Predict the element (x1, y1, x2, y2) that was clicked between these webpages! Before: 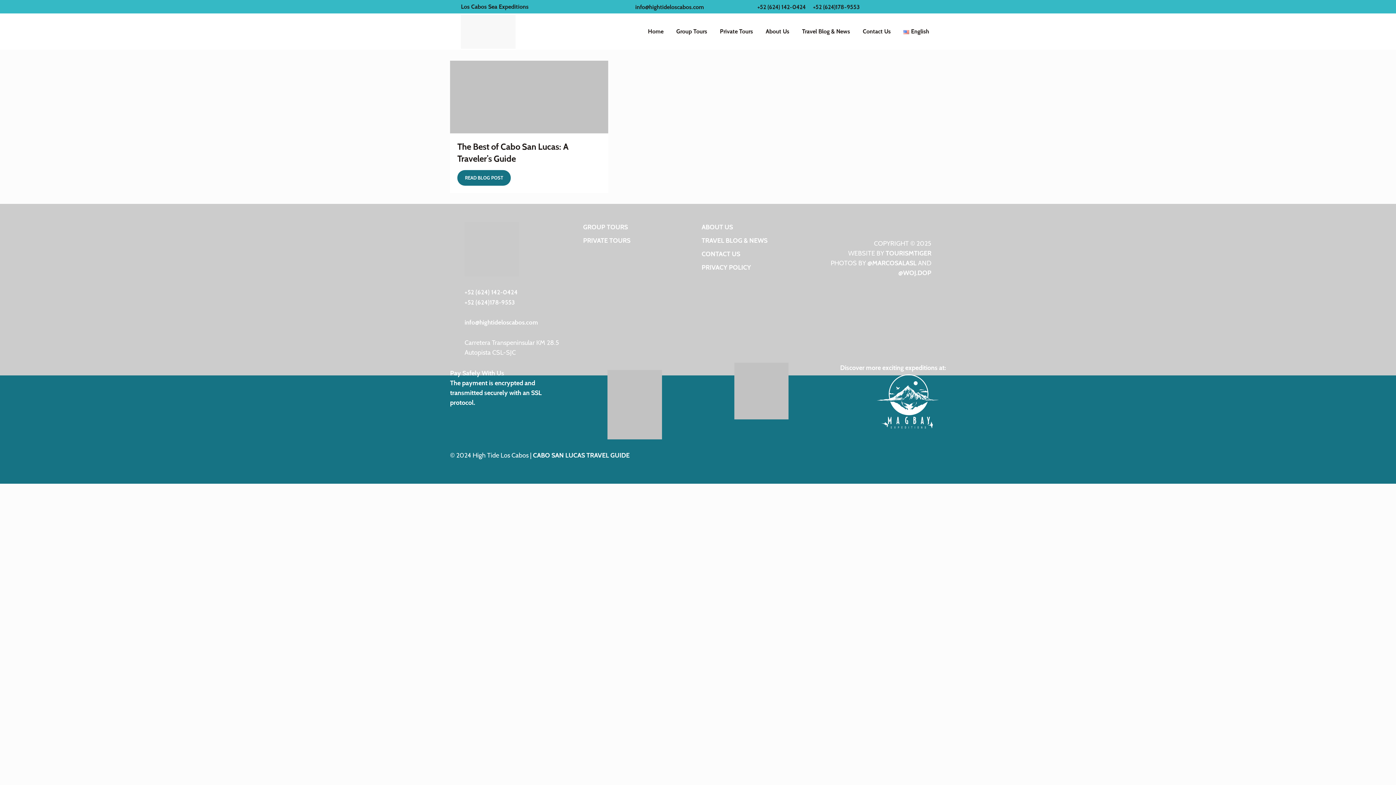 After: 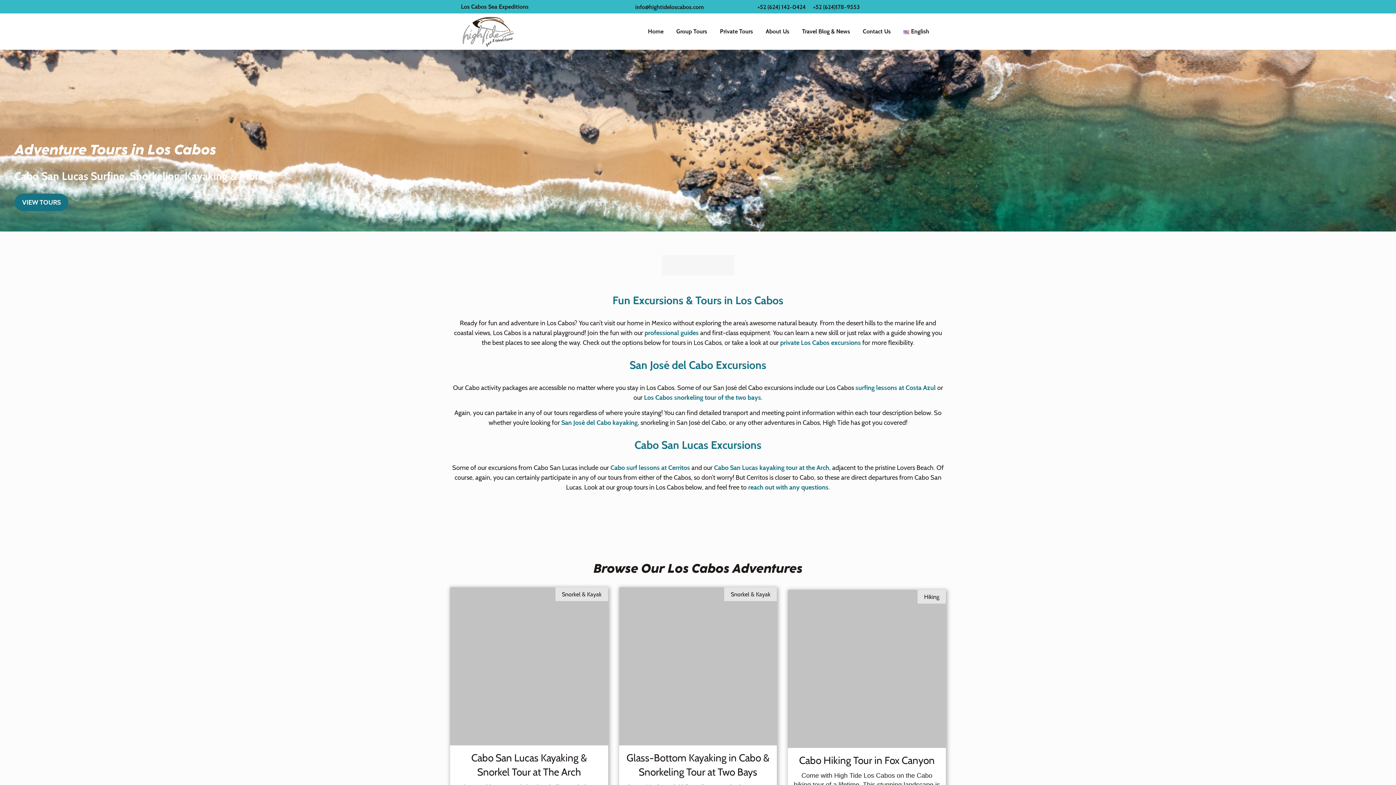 Action: bbox: (670, 23, 713, 39) label: Group Tours